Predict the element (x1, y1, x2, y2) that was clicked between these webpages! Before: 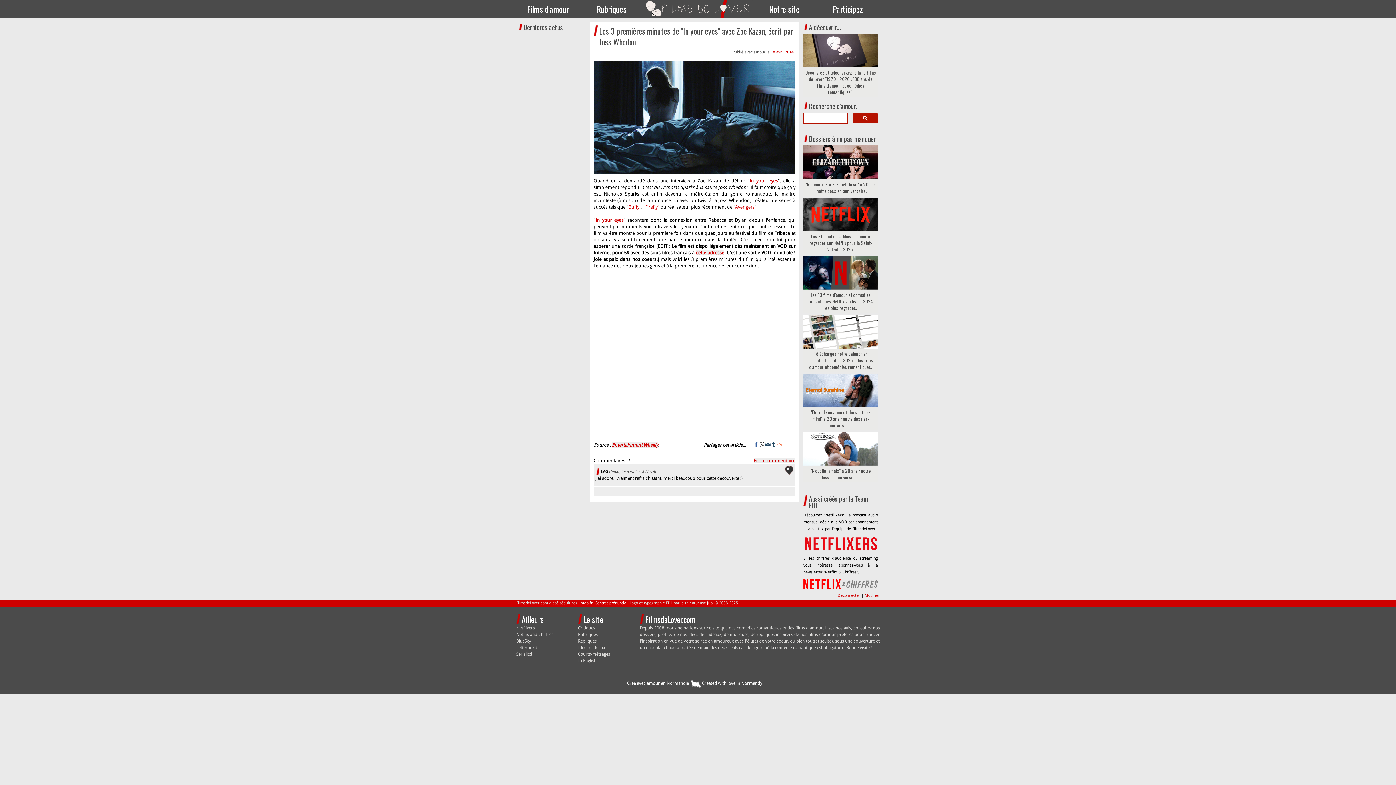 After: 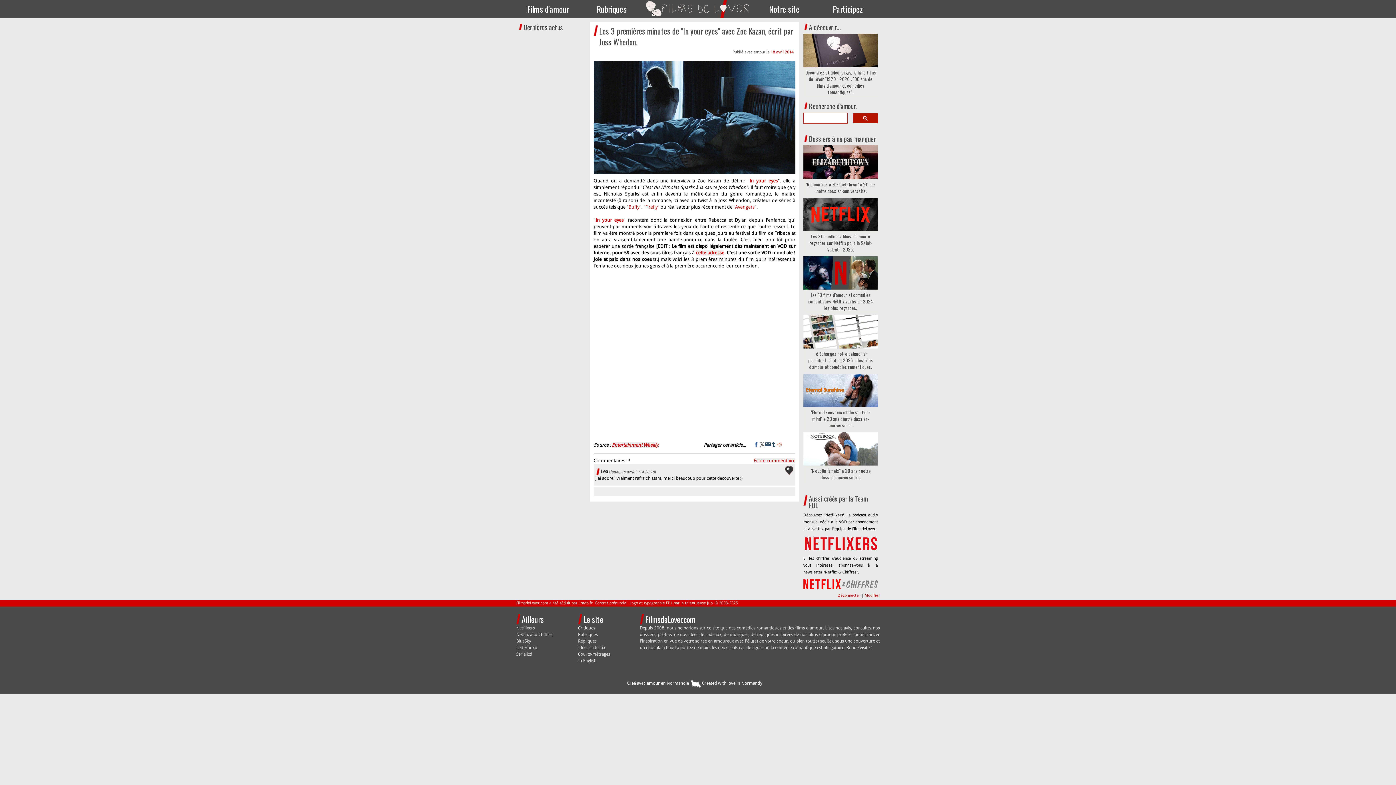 Action: bbox: (765, 442, 770, 447)